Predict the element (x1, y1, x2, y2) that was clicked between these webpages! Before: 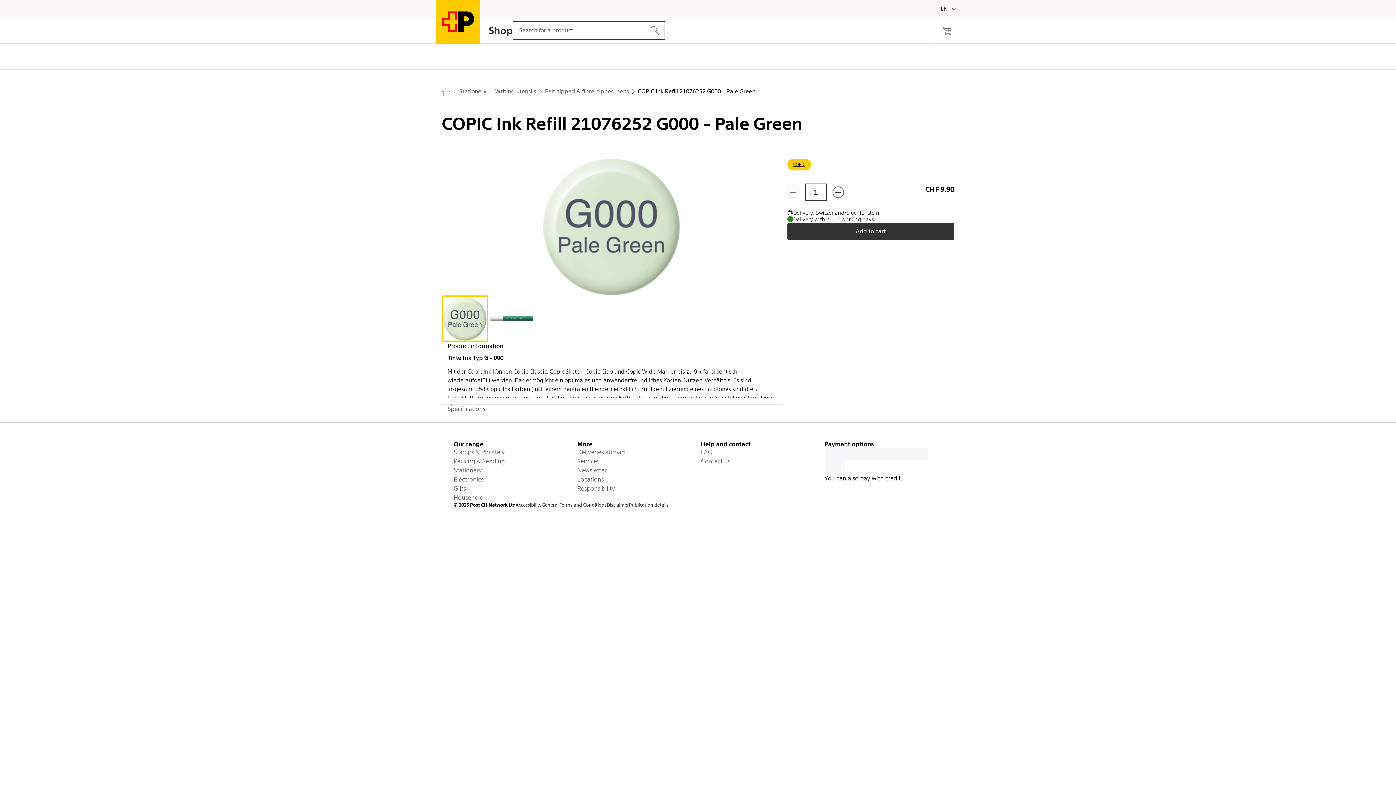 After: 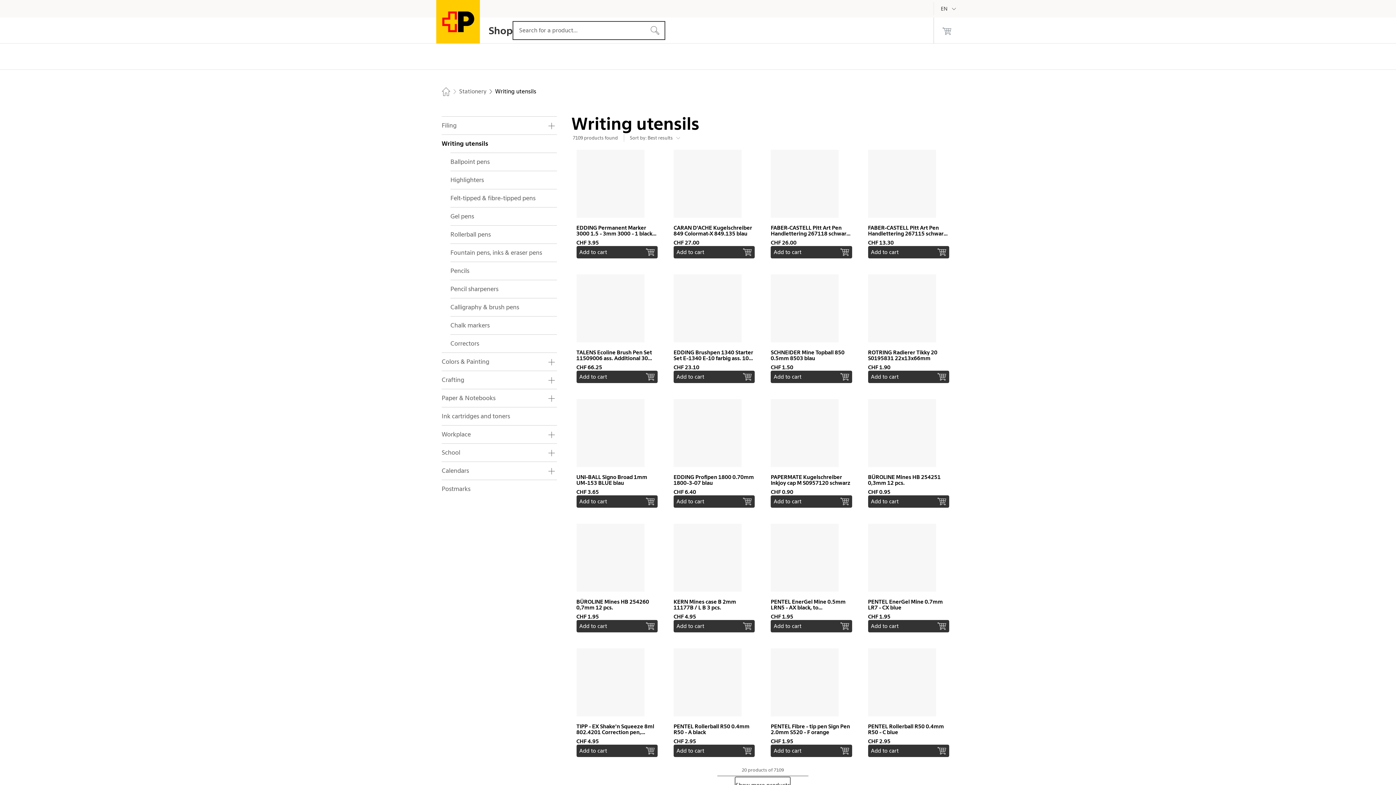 Action: label: Writing utensils bbox: (486, 87, 536, 96)